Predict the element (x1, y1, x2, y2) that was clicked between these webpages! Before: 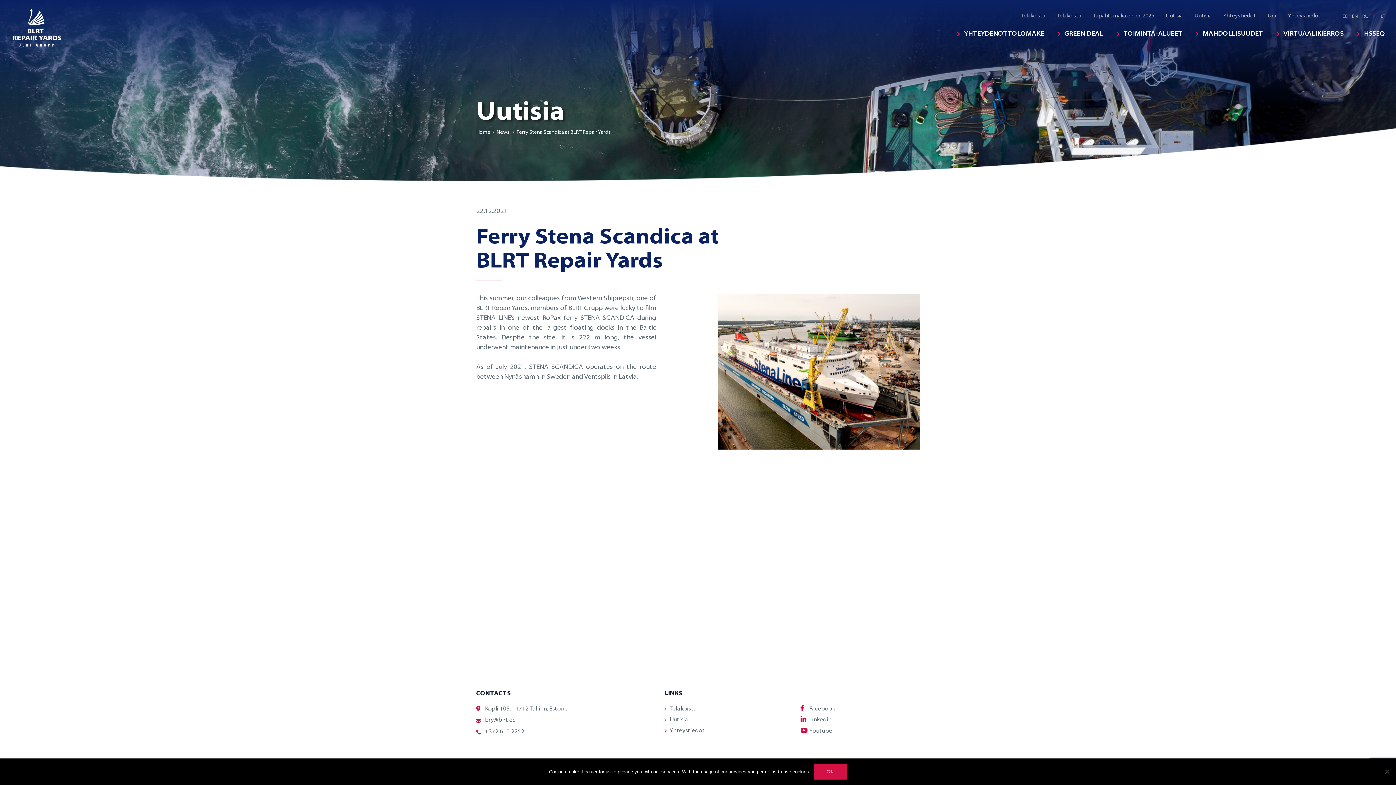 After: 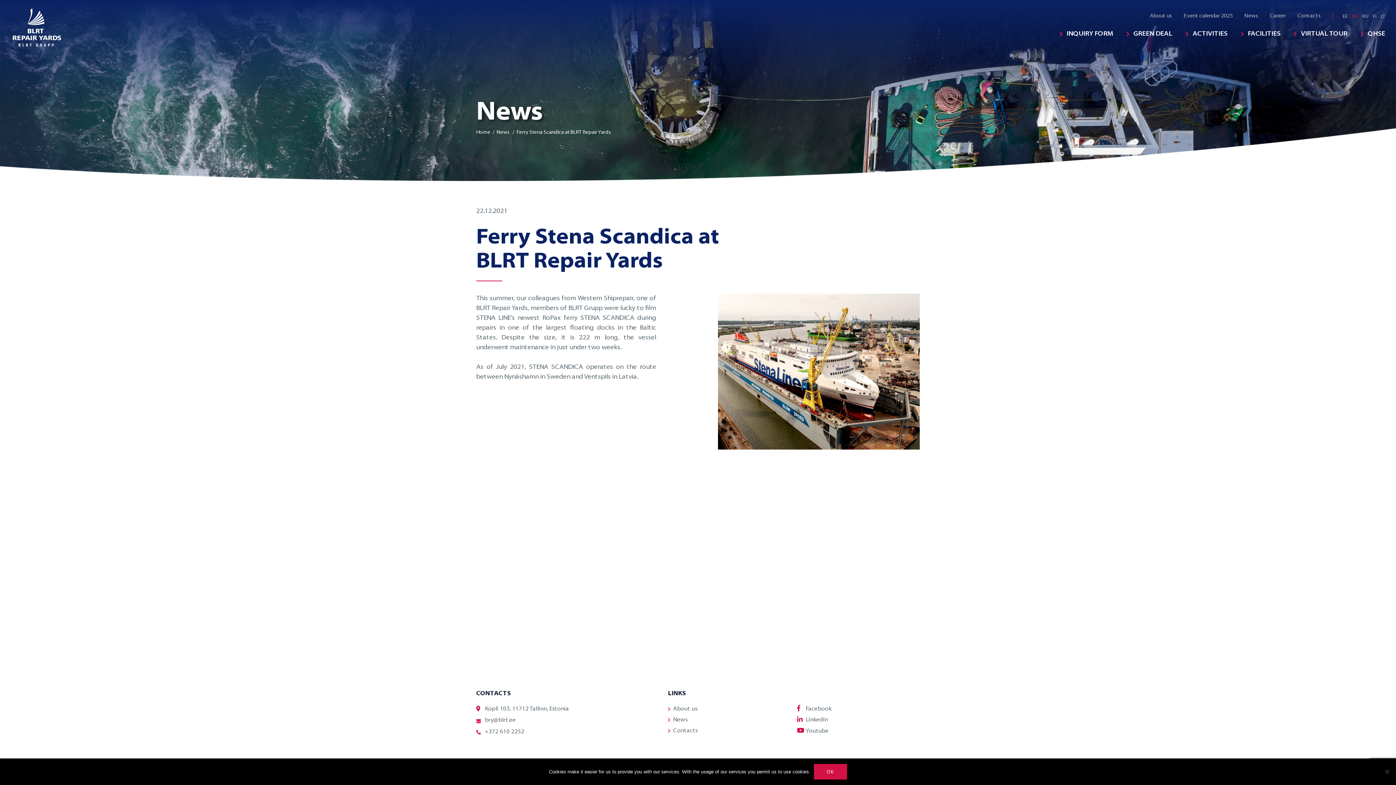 Action: label: EN bbox: (1350, 8, 1360, 24)